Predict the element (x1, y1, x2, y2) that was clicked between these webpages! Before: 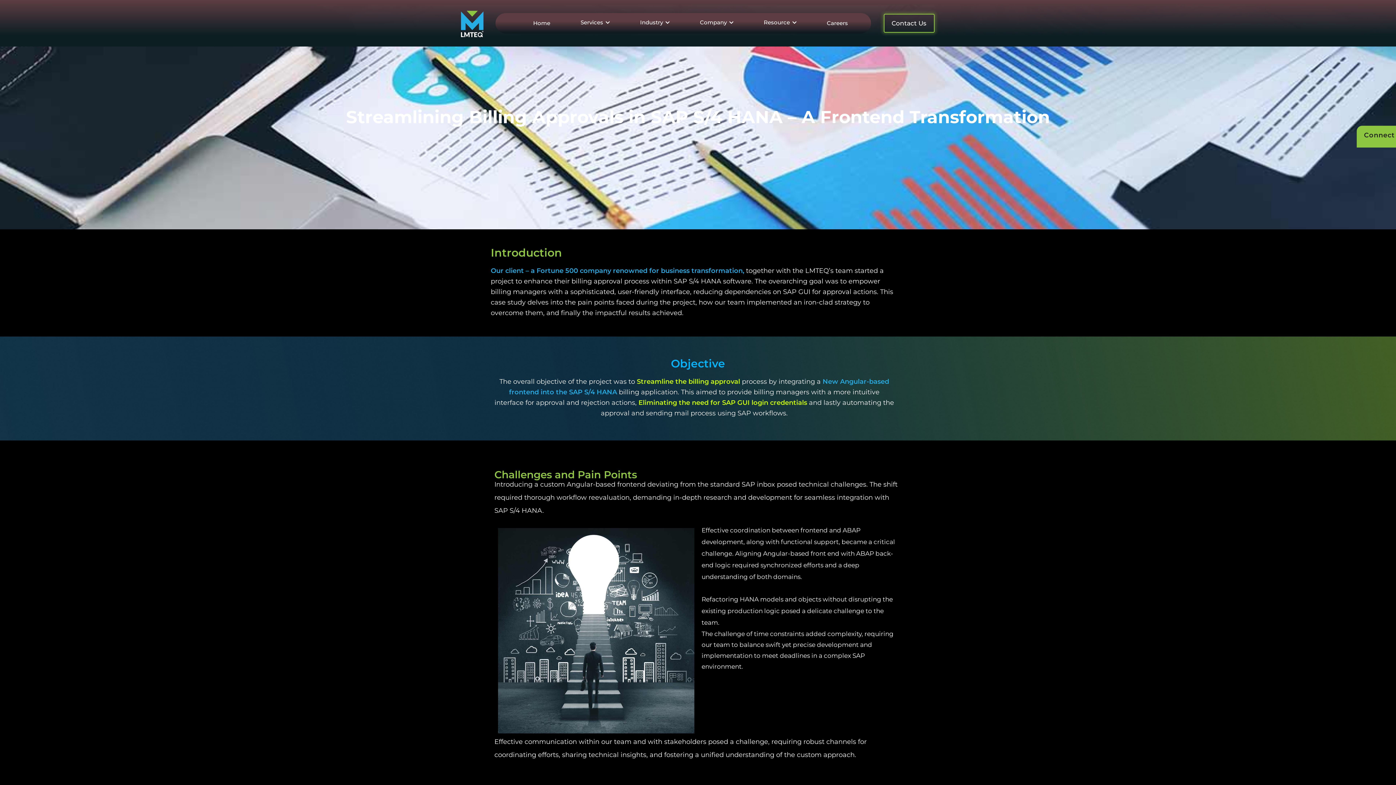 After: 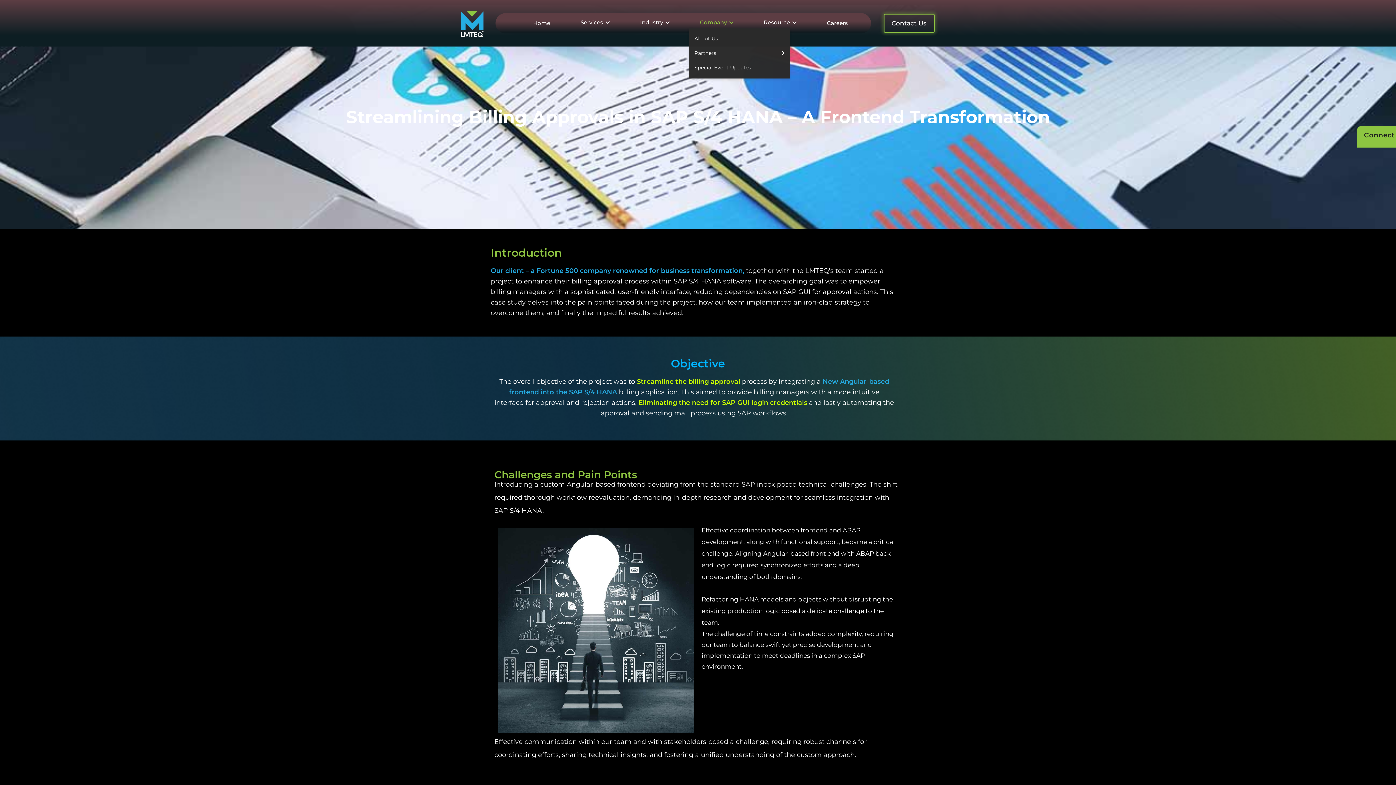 Action: bbox: (700, 18, 733, 25) label: Company 